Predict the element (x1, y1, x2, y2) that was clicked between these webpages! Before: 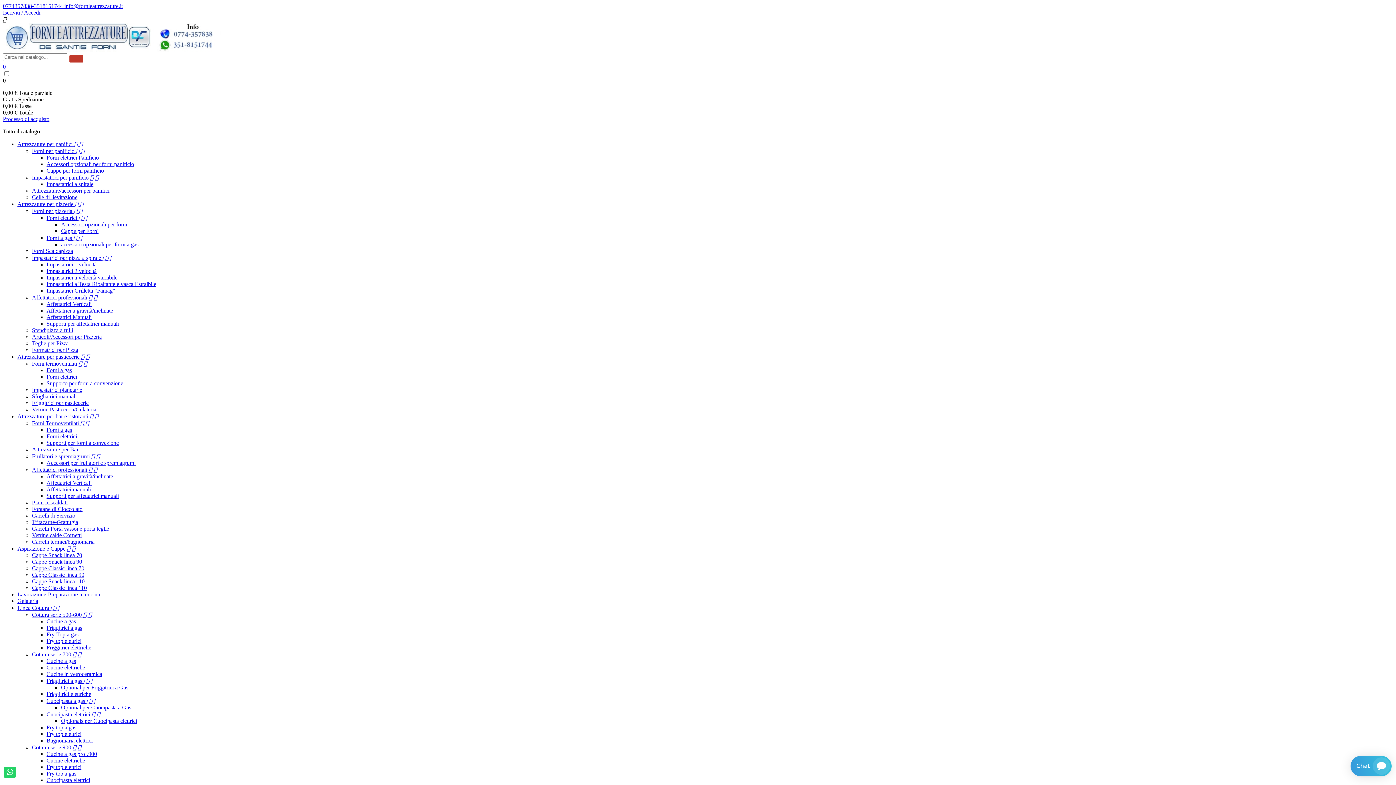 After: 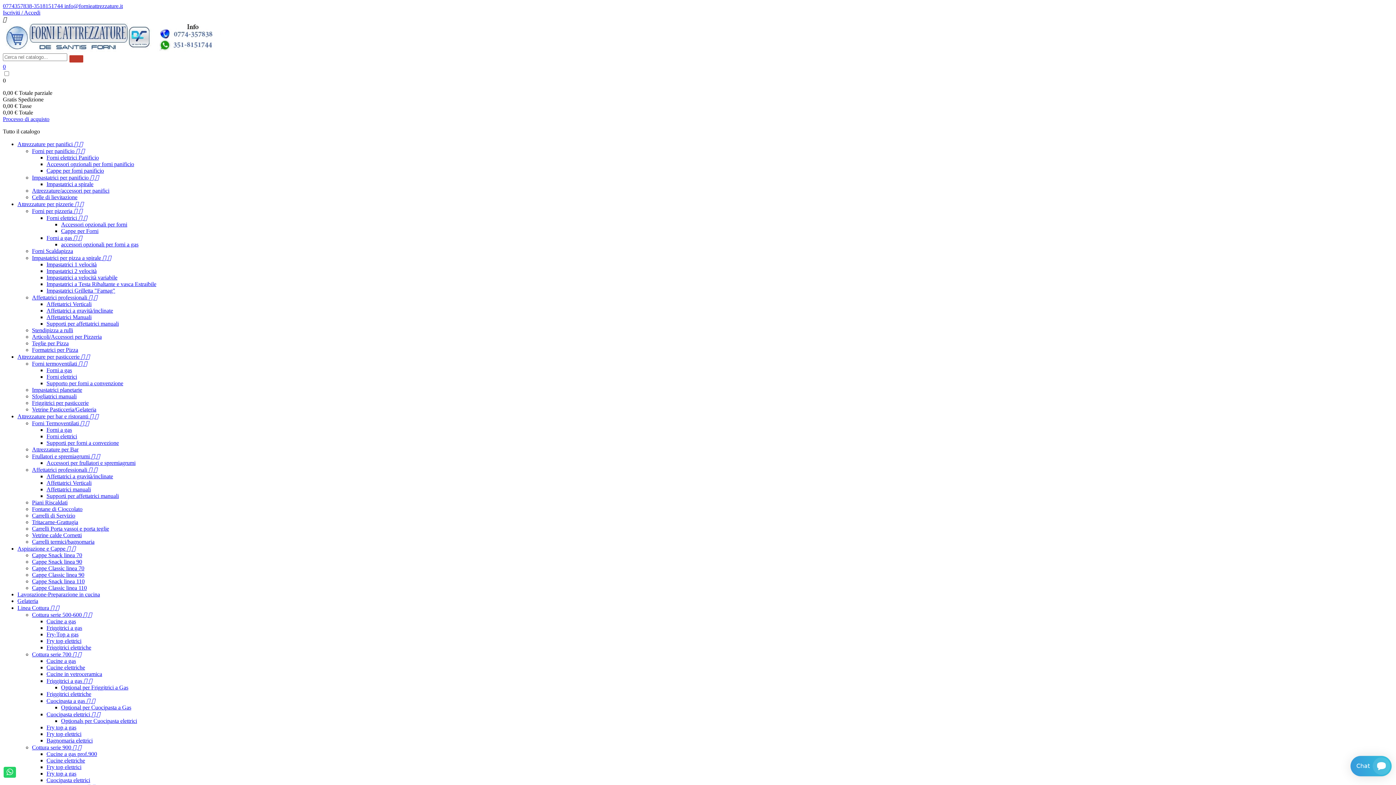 Action: label: Cottura serie 500-600   bbox: (32, 611, 92, 618)